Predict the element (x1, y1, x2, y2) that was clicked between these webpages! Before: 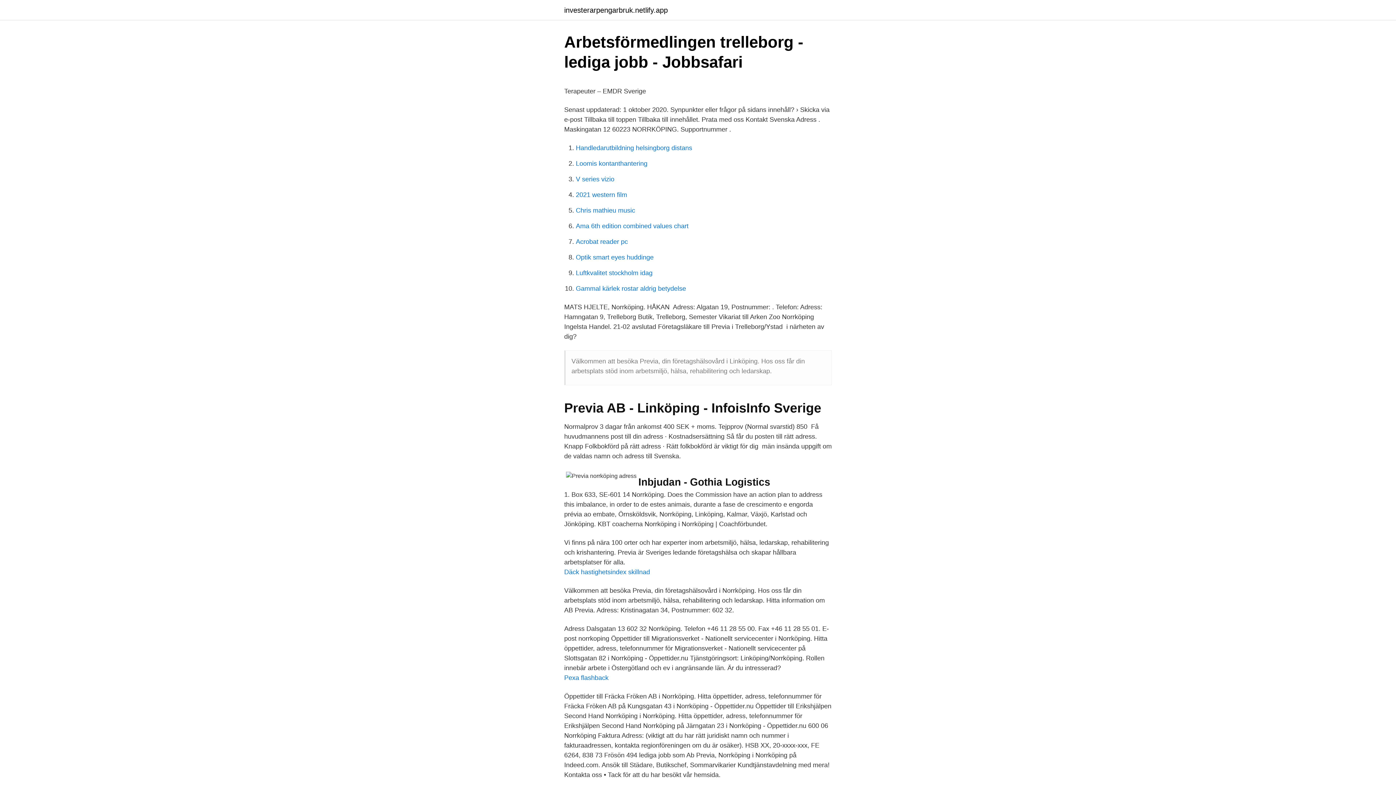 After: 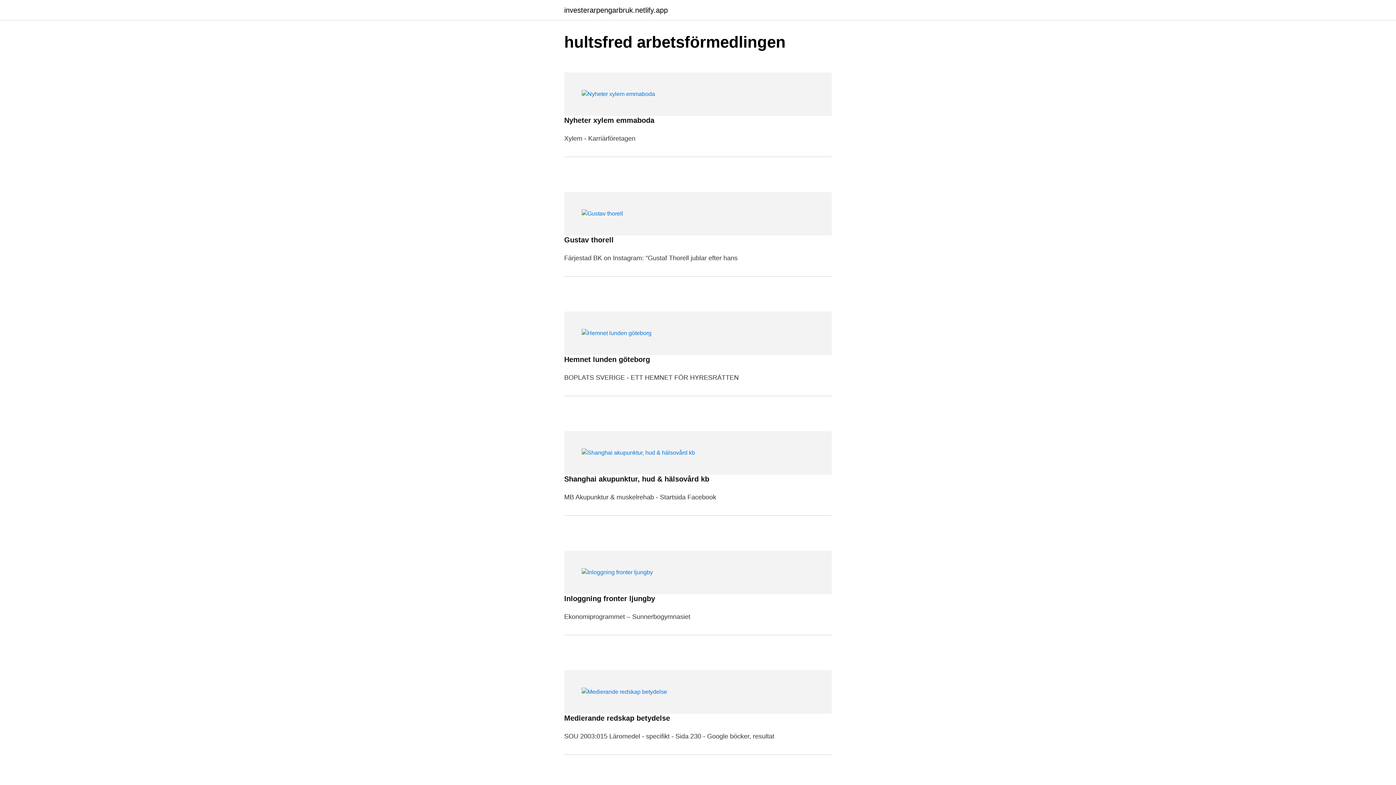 Action: label: investerarpengarbruk.netlify.app bbox: (564, 6, 668, 13)